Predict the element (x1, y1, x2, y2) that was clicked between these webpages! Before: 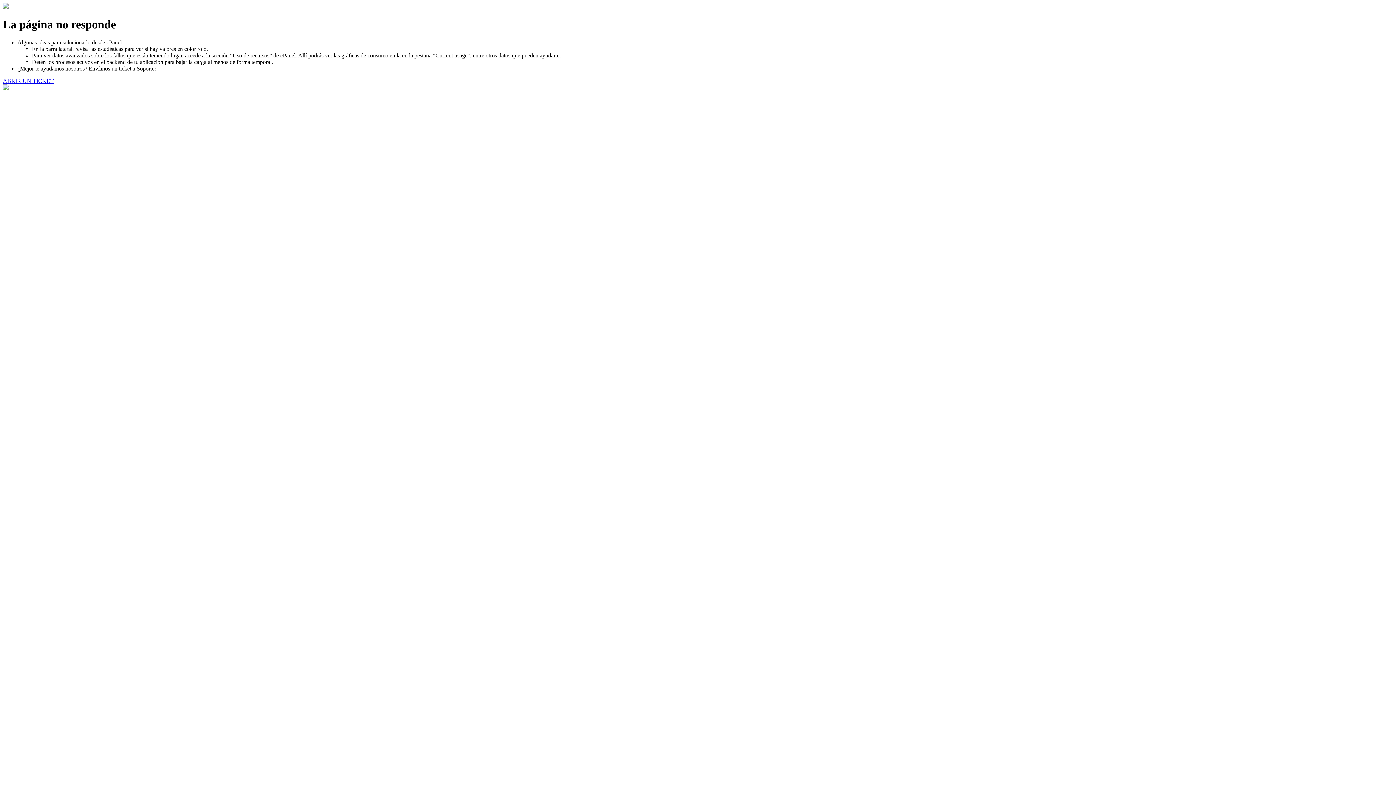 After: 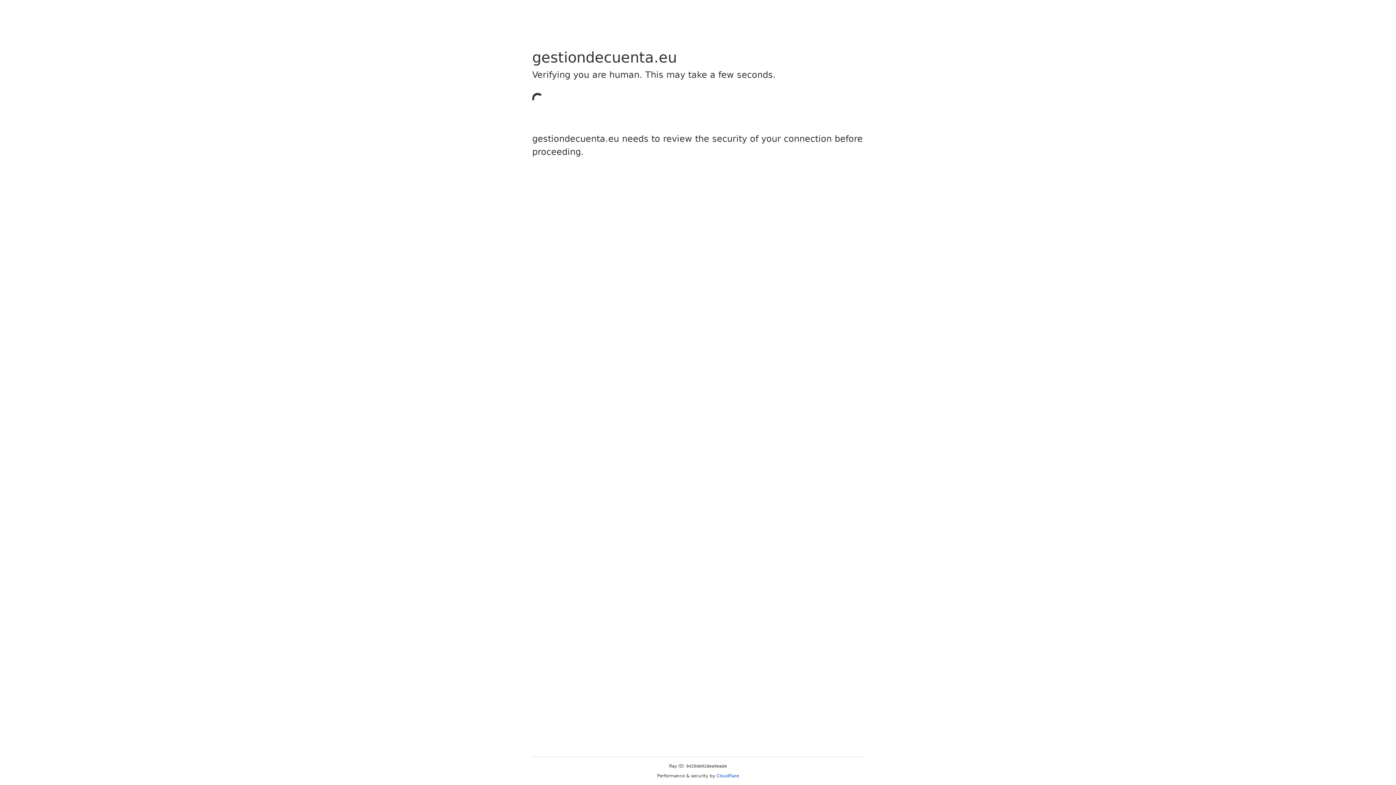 Action: label: ABRIR UN TICKET bbox: (2, 77, 53, 83)